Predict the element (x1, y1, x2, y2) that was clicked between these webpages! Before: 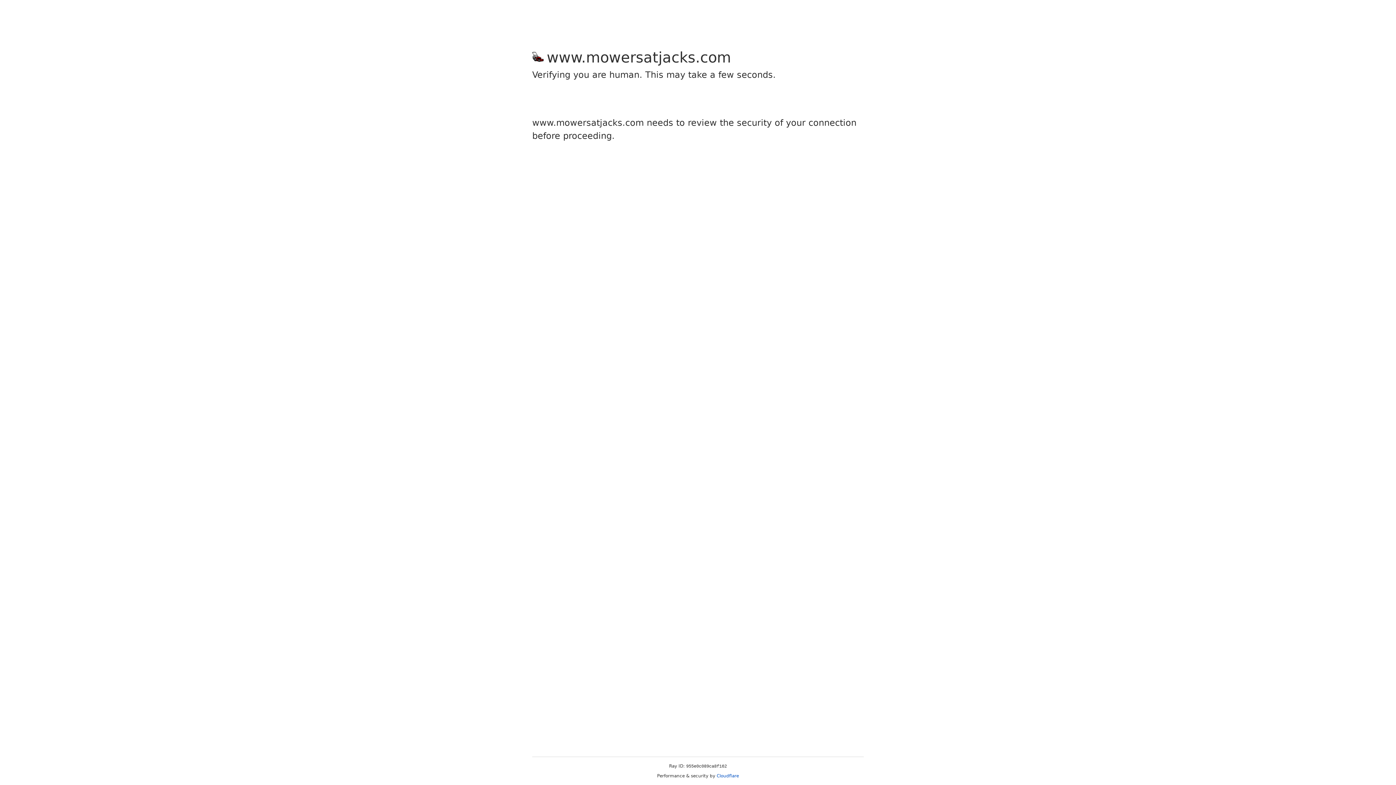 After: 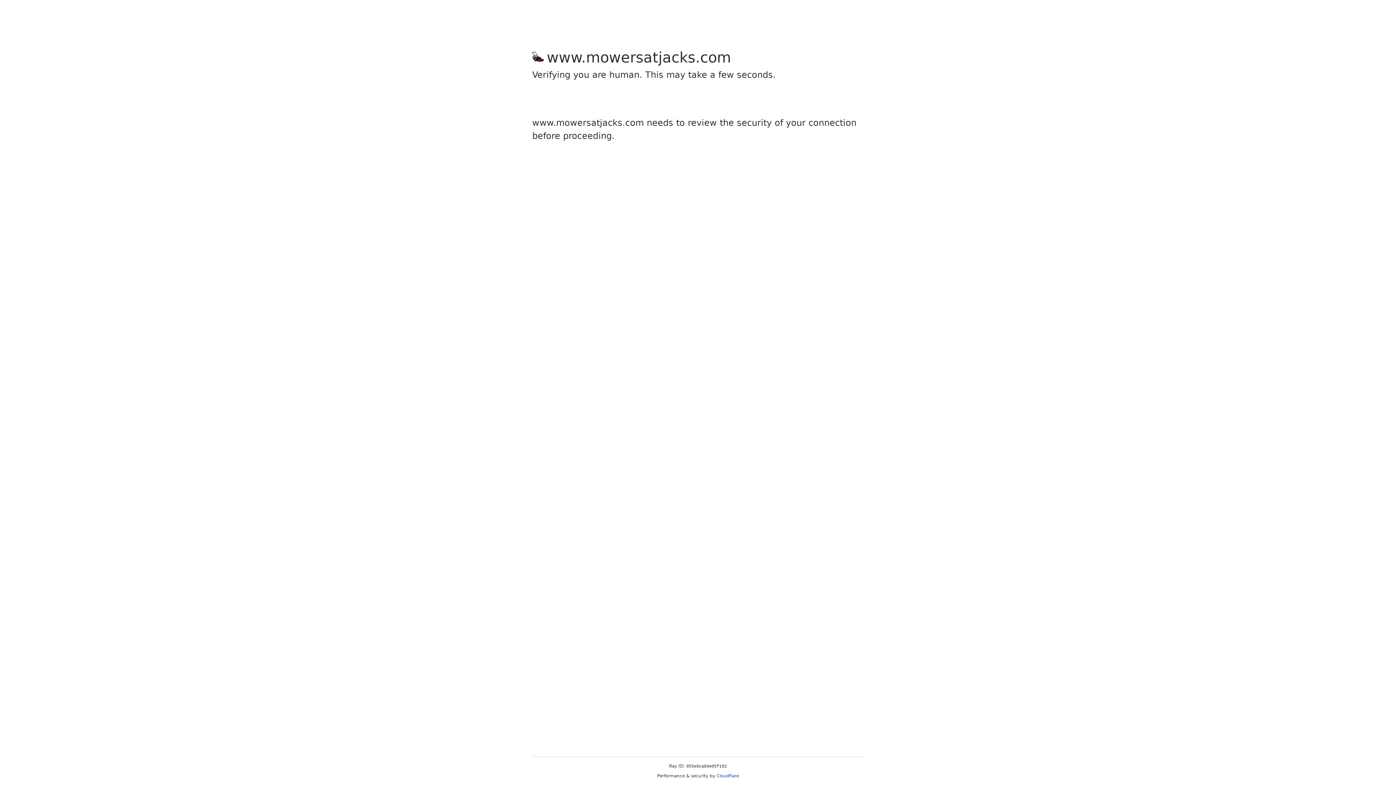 Action: bbox: (716, 773, 739, 778) label: Cloudflare